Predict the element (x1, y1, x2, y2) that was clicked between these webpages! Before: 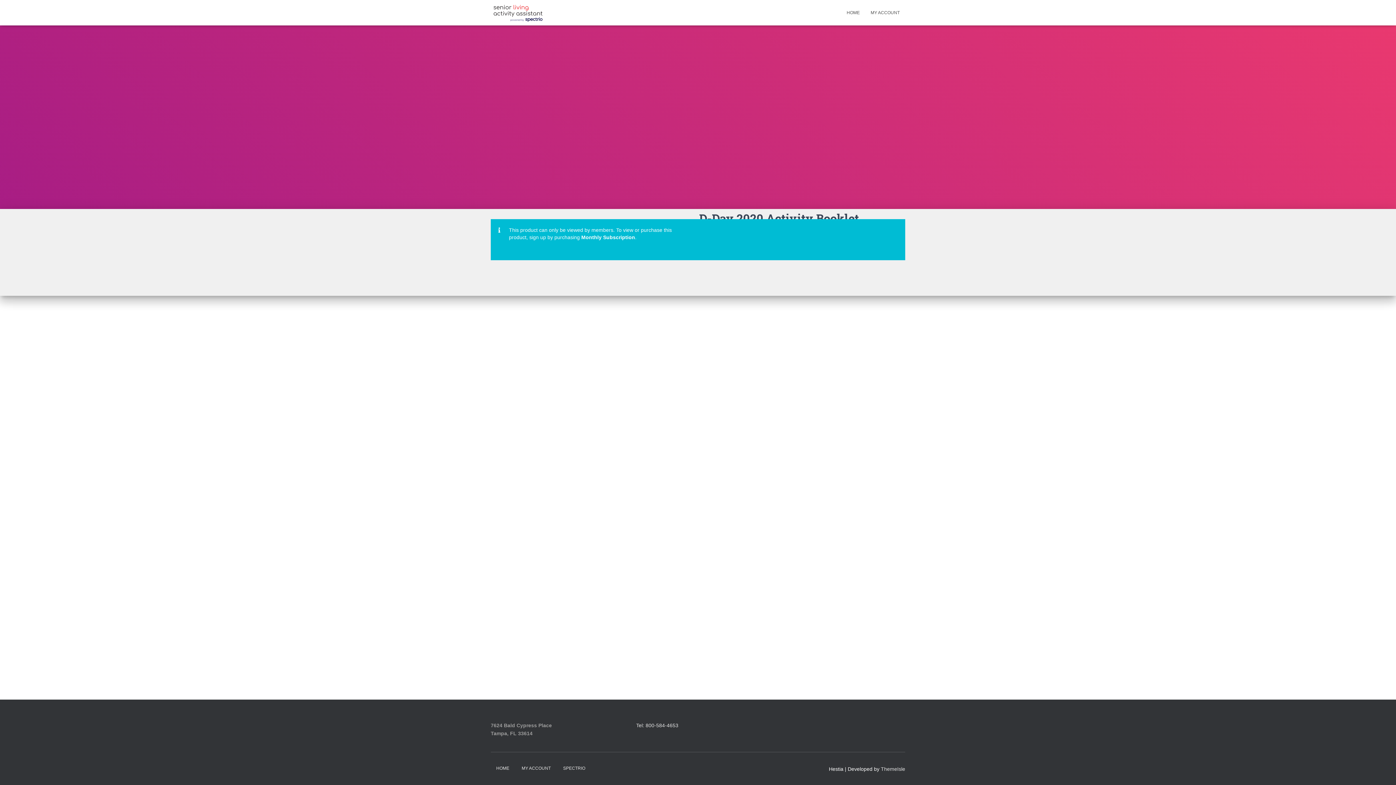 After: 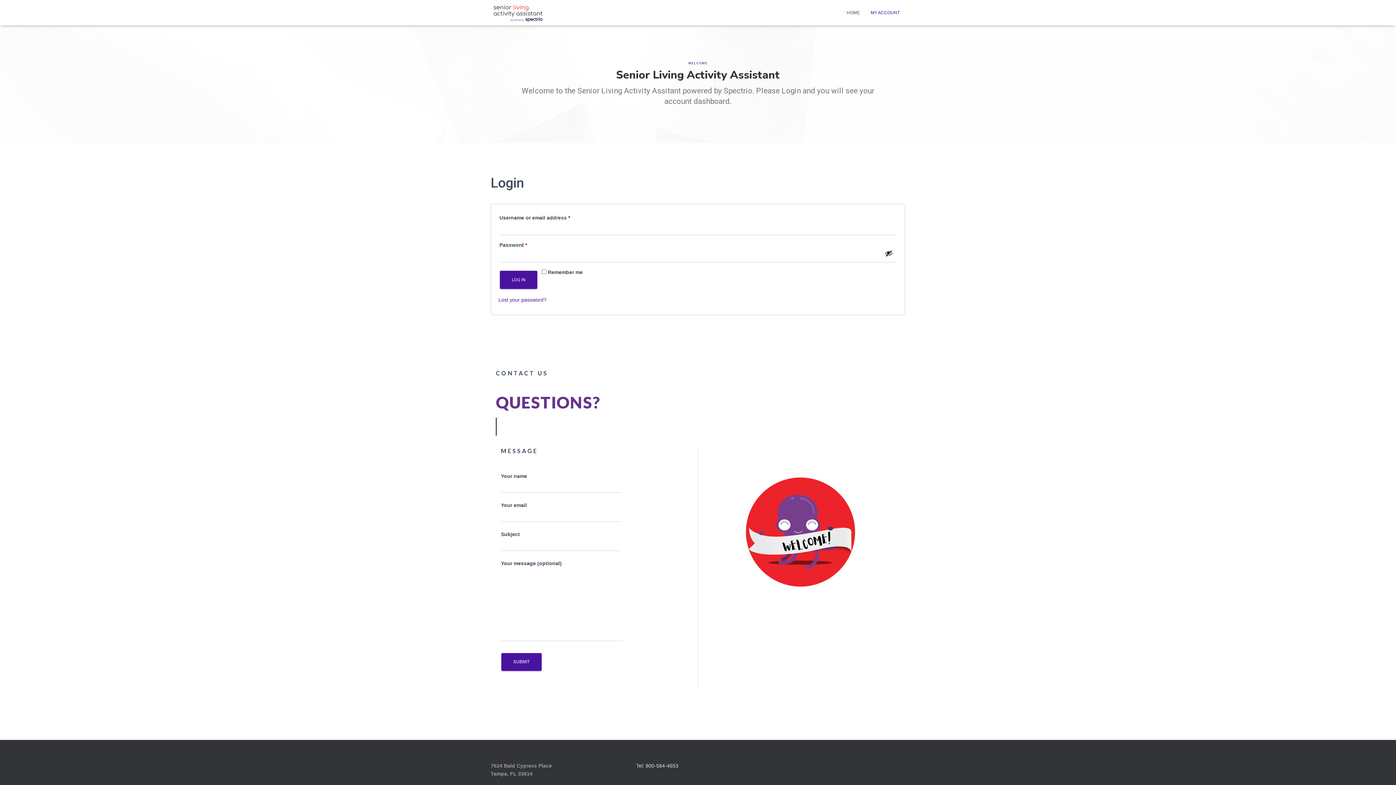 Action: bbox: (865, 3, 905, 21) label: MY ACCOUNT